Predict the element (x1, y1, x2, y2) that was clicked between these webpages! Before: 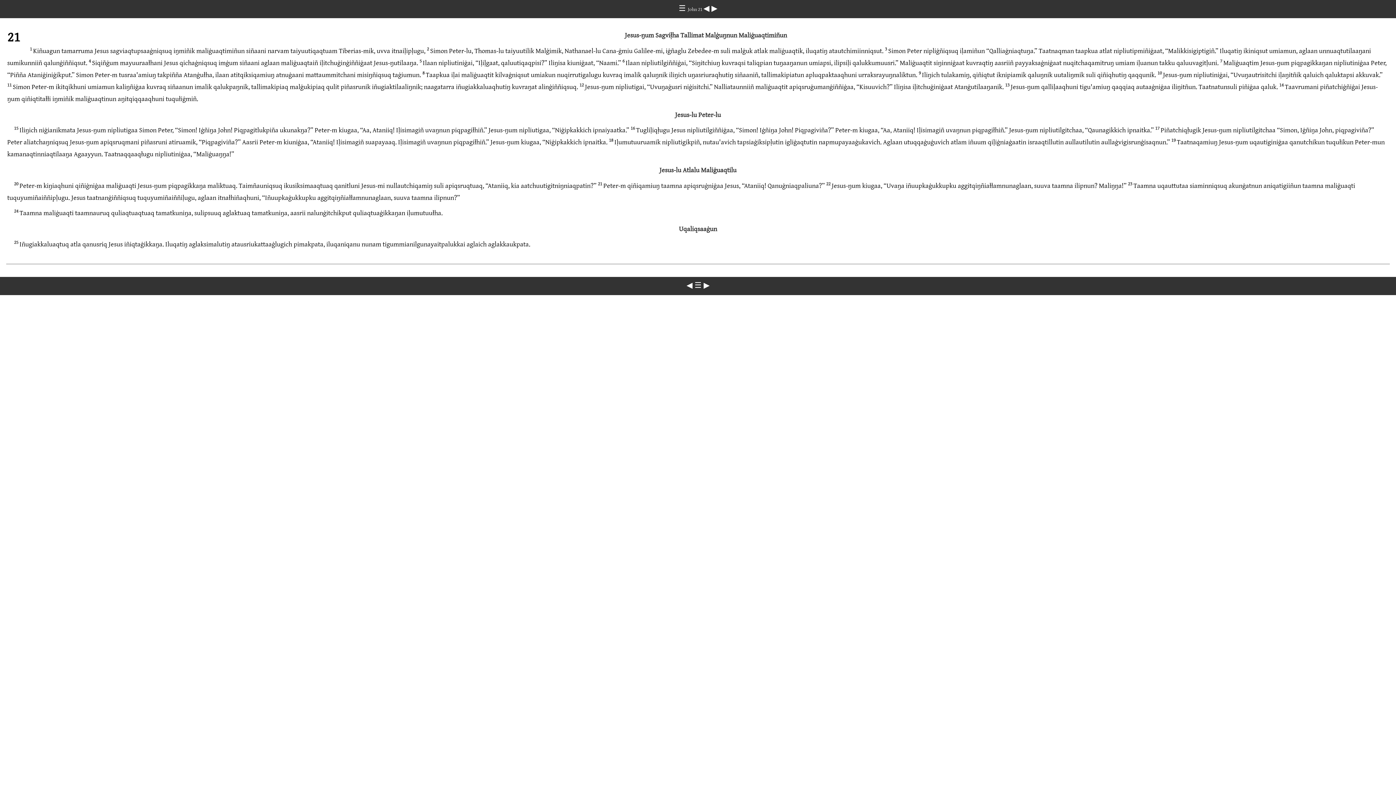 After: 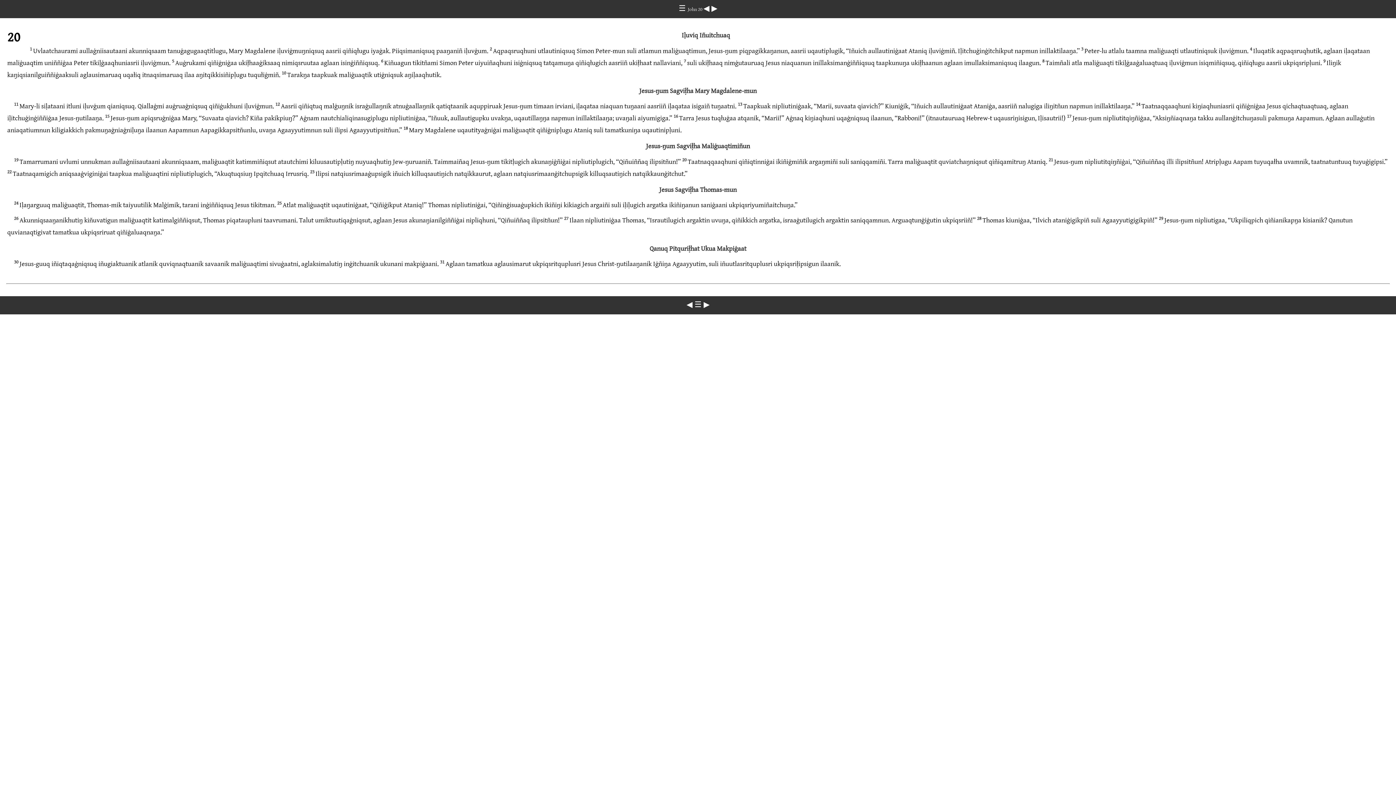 Action: bbox: (686, 280, 692, 289) label: ◀